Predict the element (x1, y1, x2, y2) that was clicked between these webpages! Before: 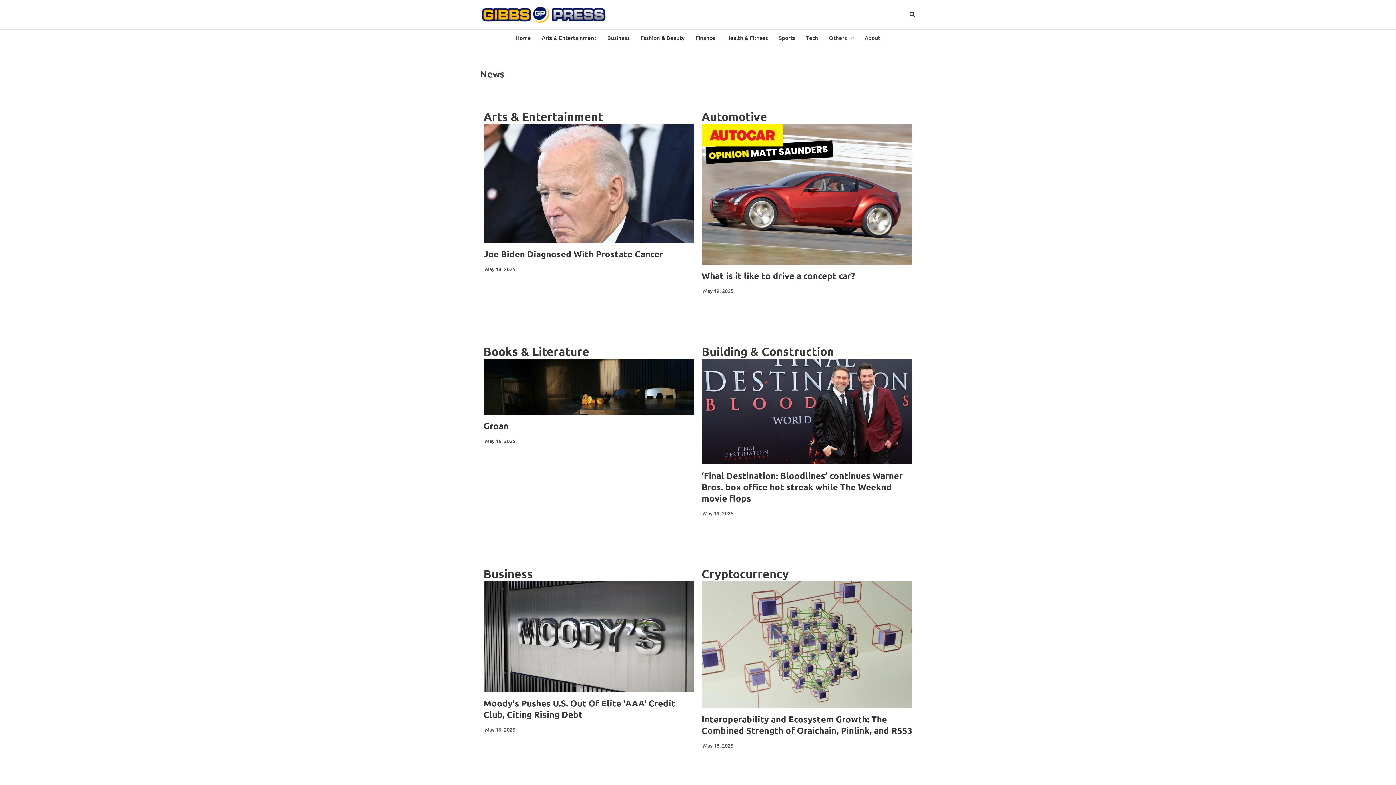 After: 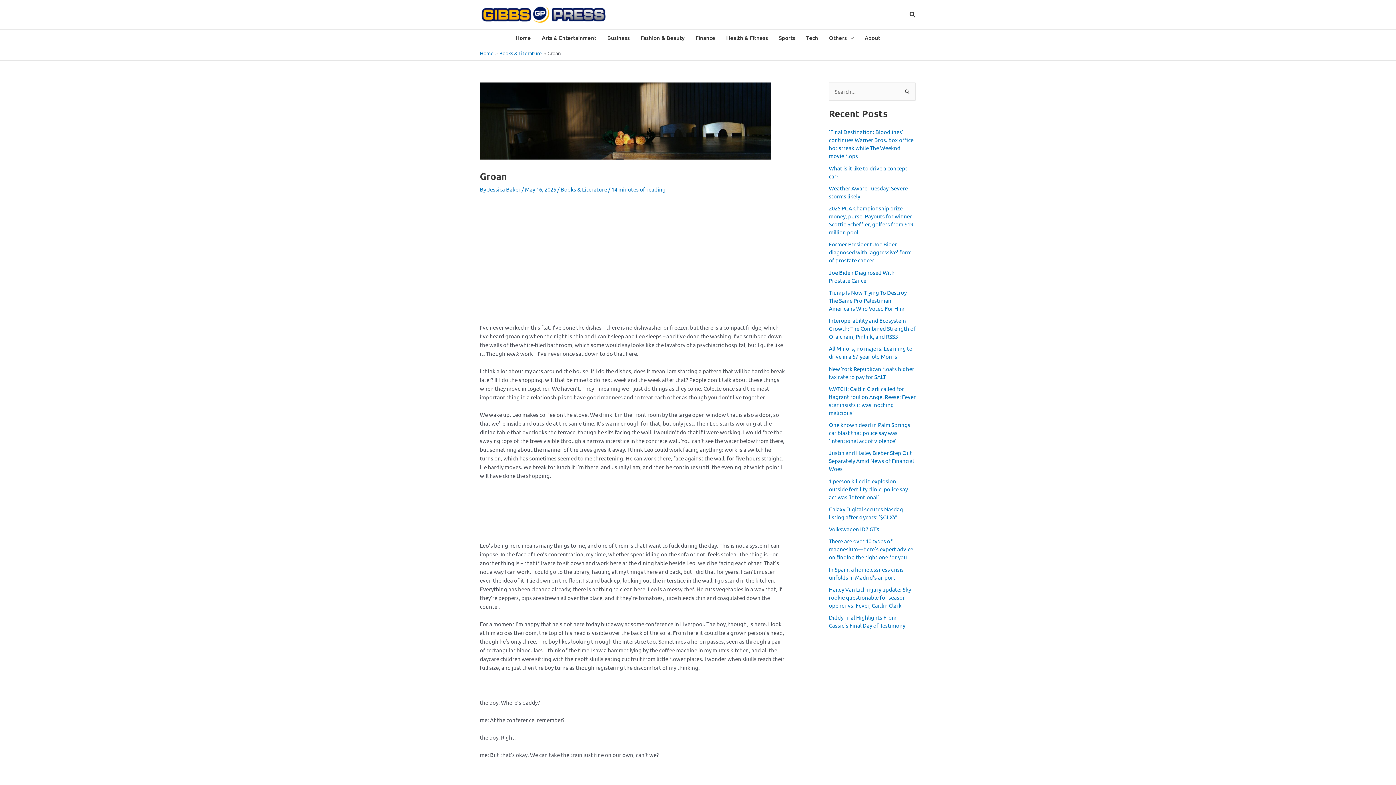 Action: bbox: (483, 420, 508, 431) label: Groan